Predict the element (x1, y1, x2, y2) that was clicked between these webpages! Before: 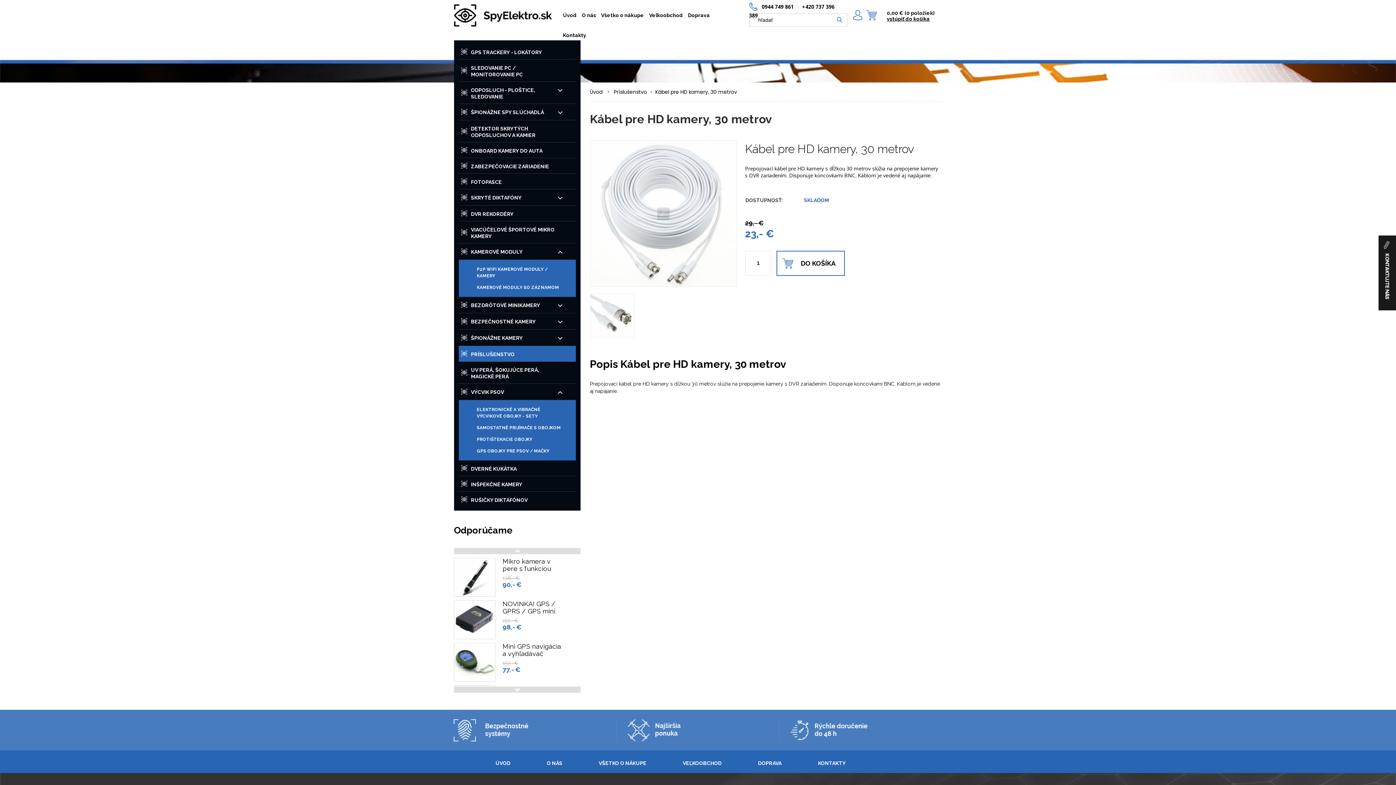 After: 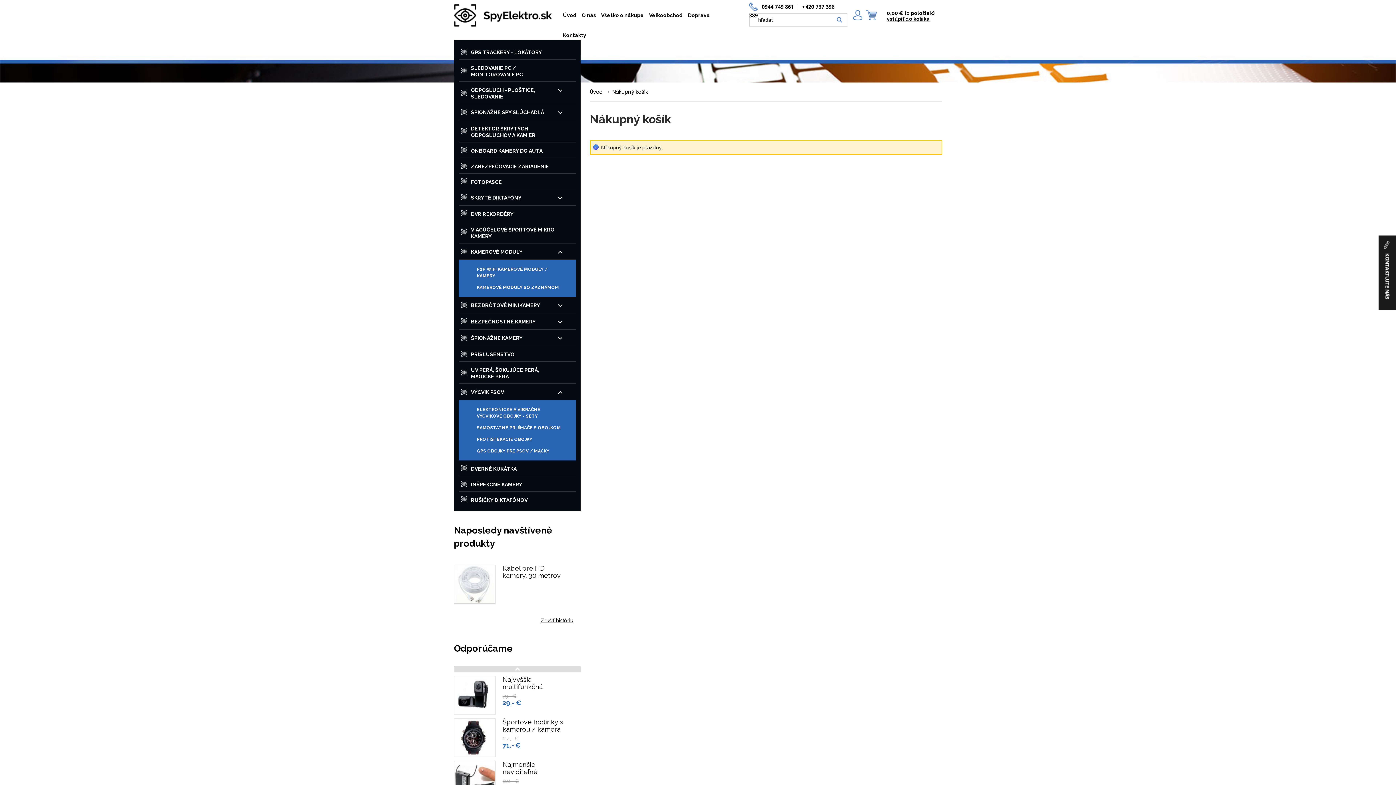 Action: label: vstúpiť do košíka bbox: (866, 16, 934, 21)